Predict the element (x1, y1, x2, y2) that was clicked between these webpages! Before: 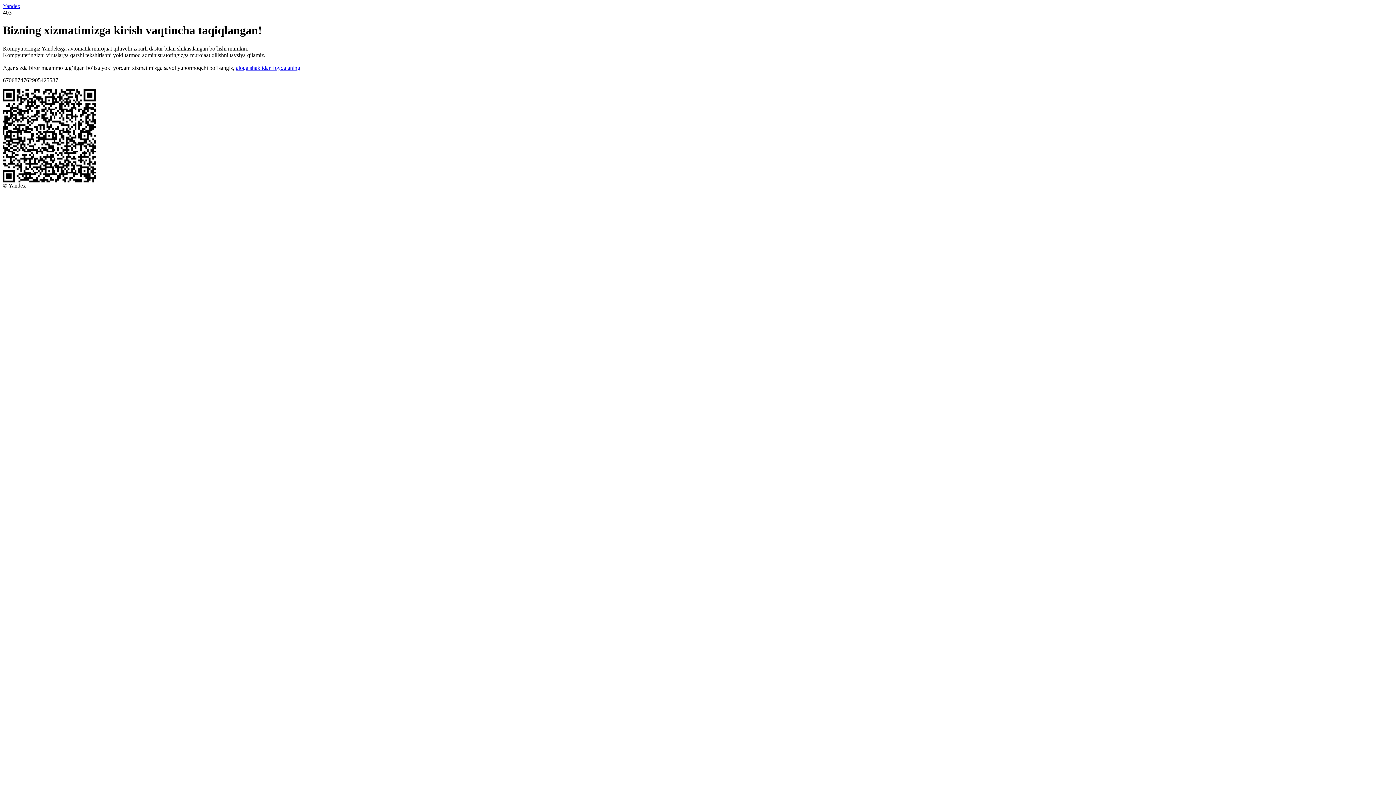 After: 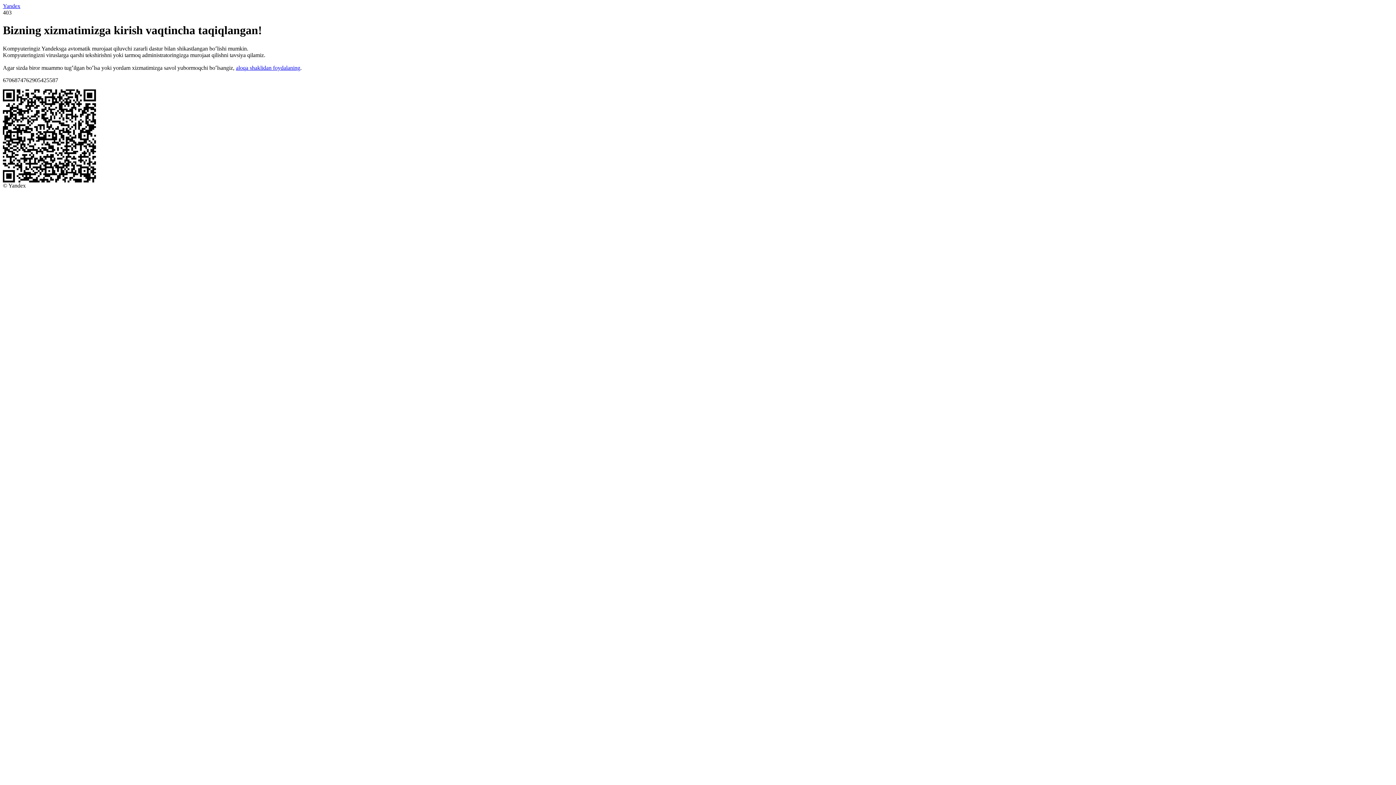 Action: bbox: (236, 64, 300, 70) label: aloqa shaklidan foydalaning